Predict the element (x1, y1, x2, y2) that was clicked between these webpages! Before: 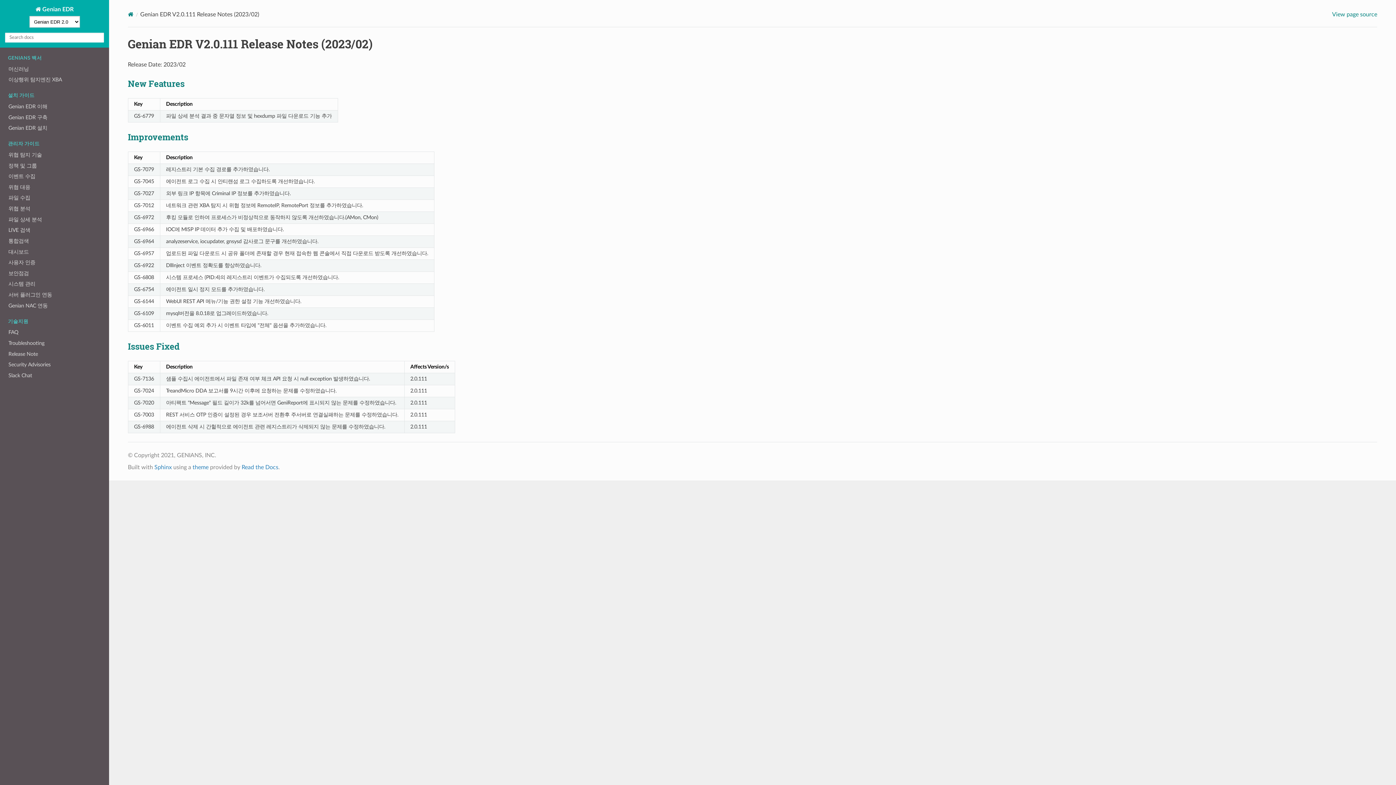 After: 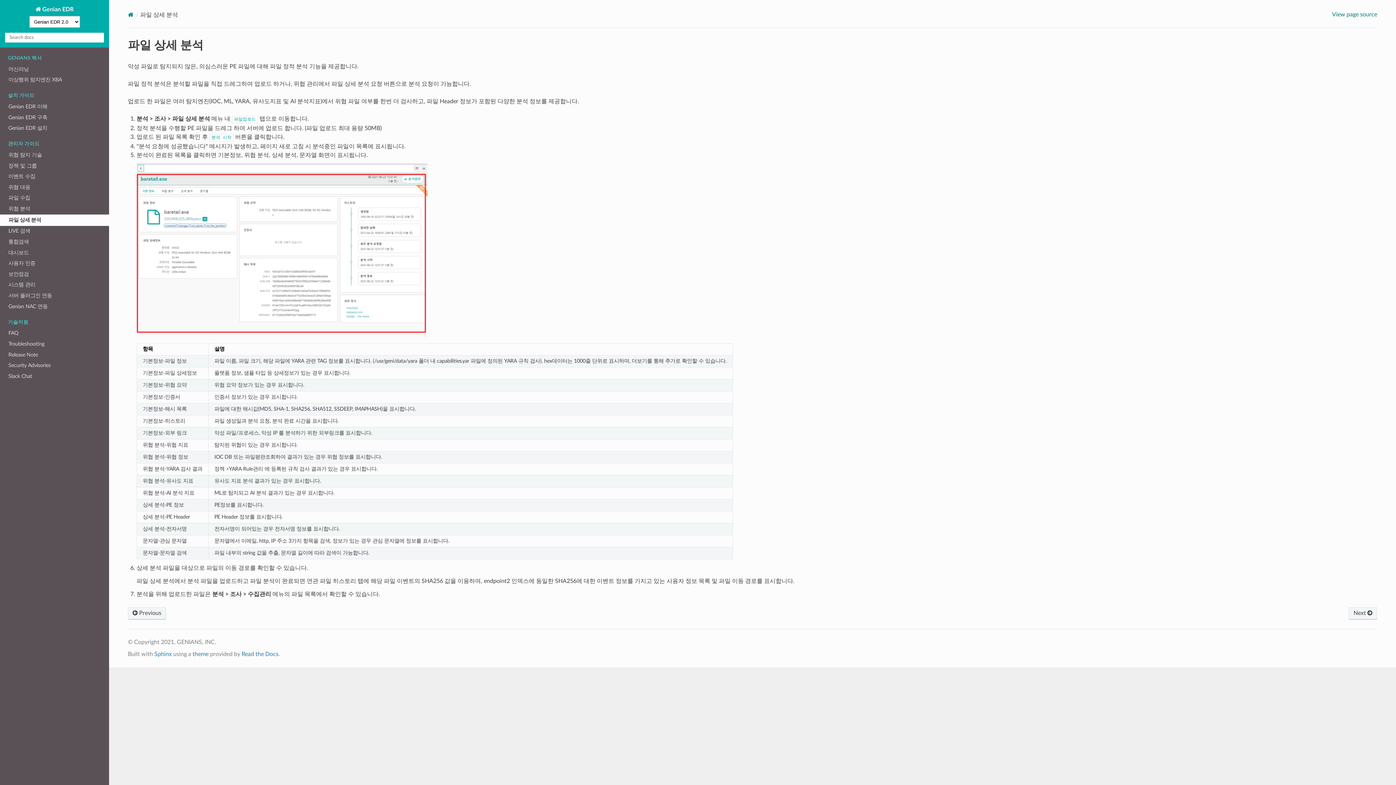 Action: bbox: (0, 214, 109, 225) label: 파일 상세 분석